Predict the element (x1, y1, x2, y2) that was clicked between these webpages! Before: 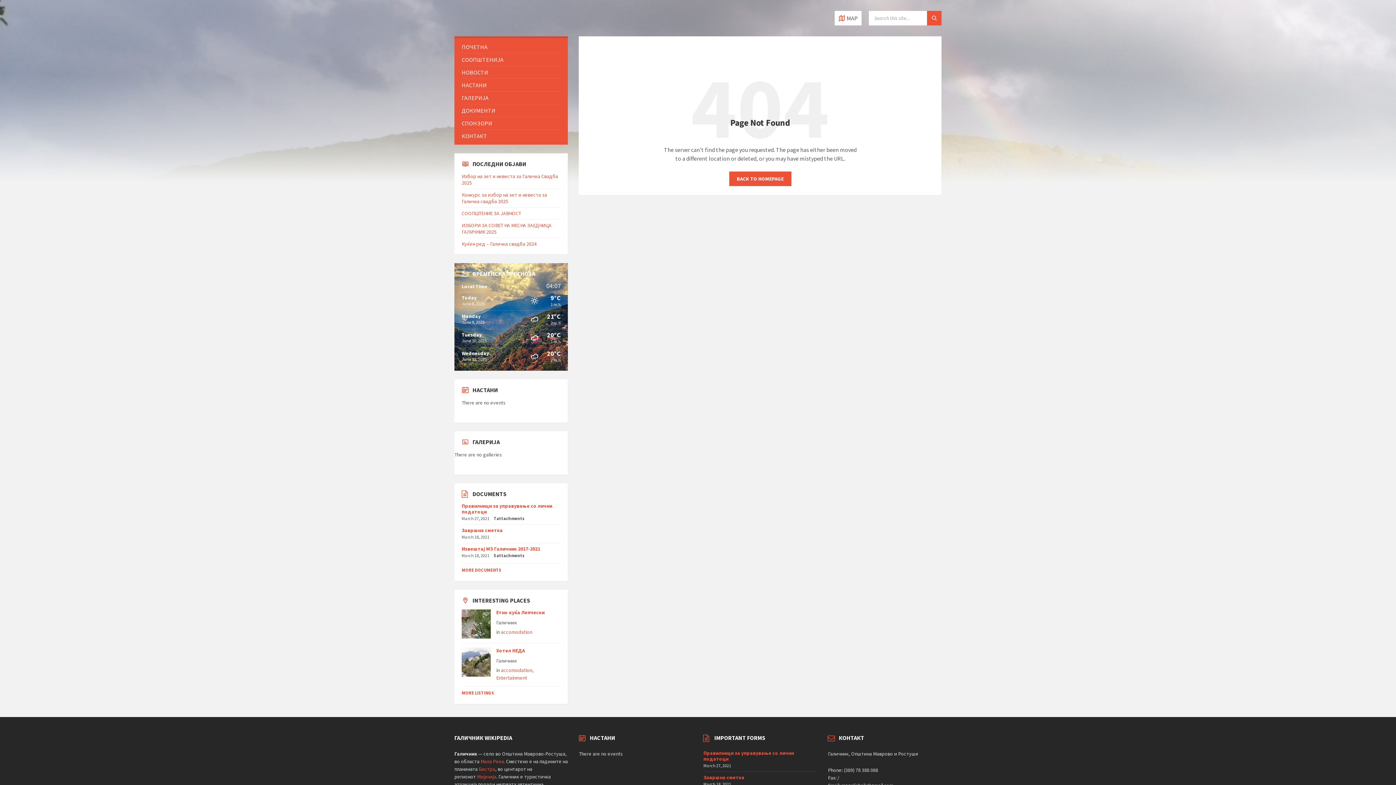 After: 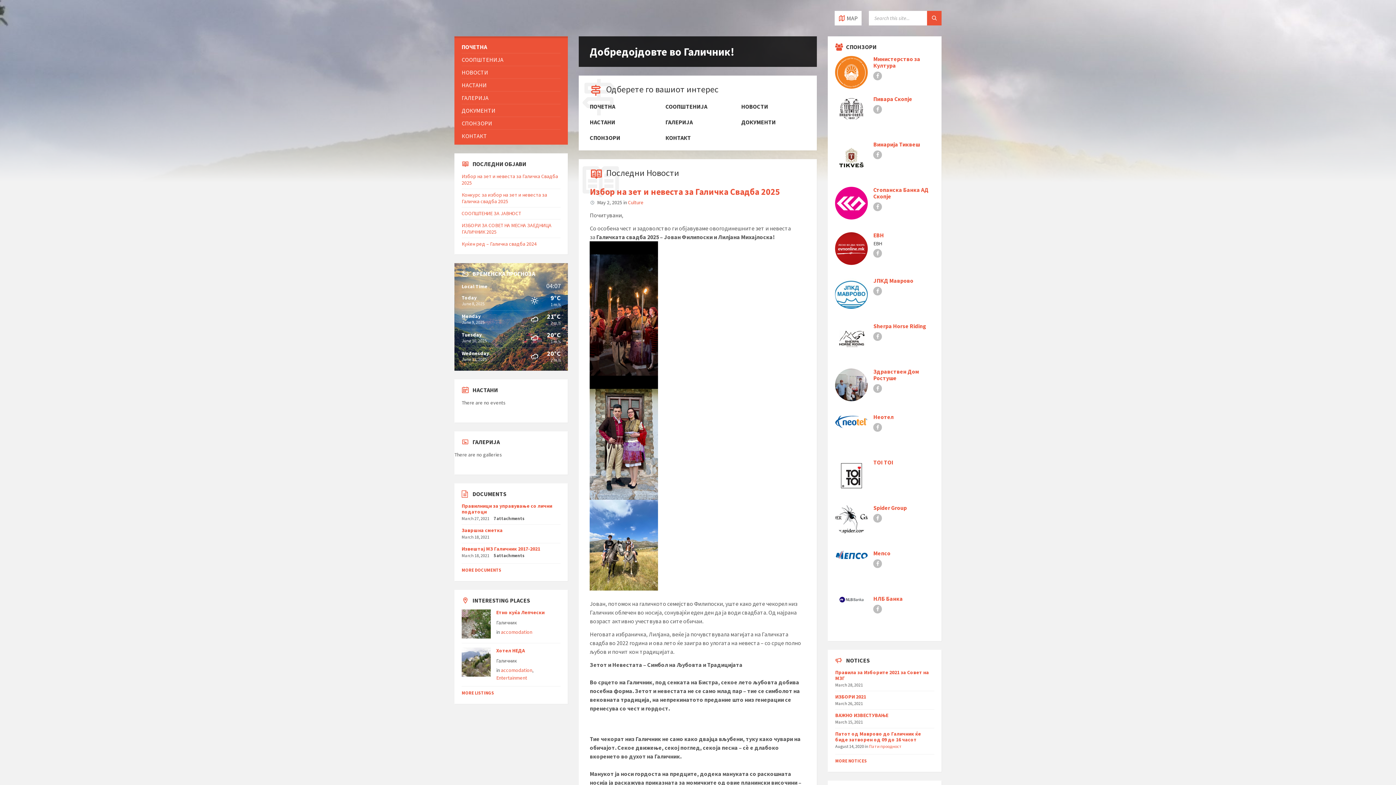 Action: bbox: (729, 171, 791, 186) label: BACK TO HOMEPAGE